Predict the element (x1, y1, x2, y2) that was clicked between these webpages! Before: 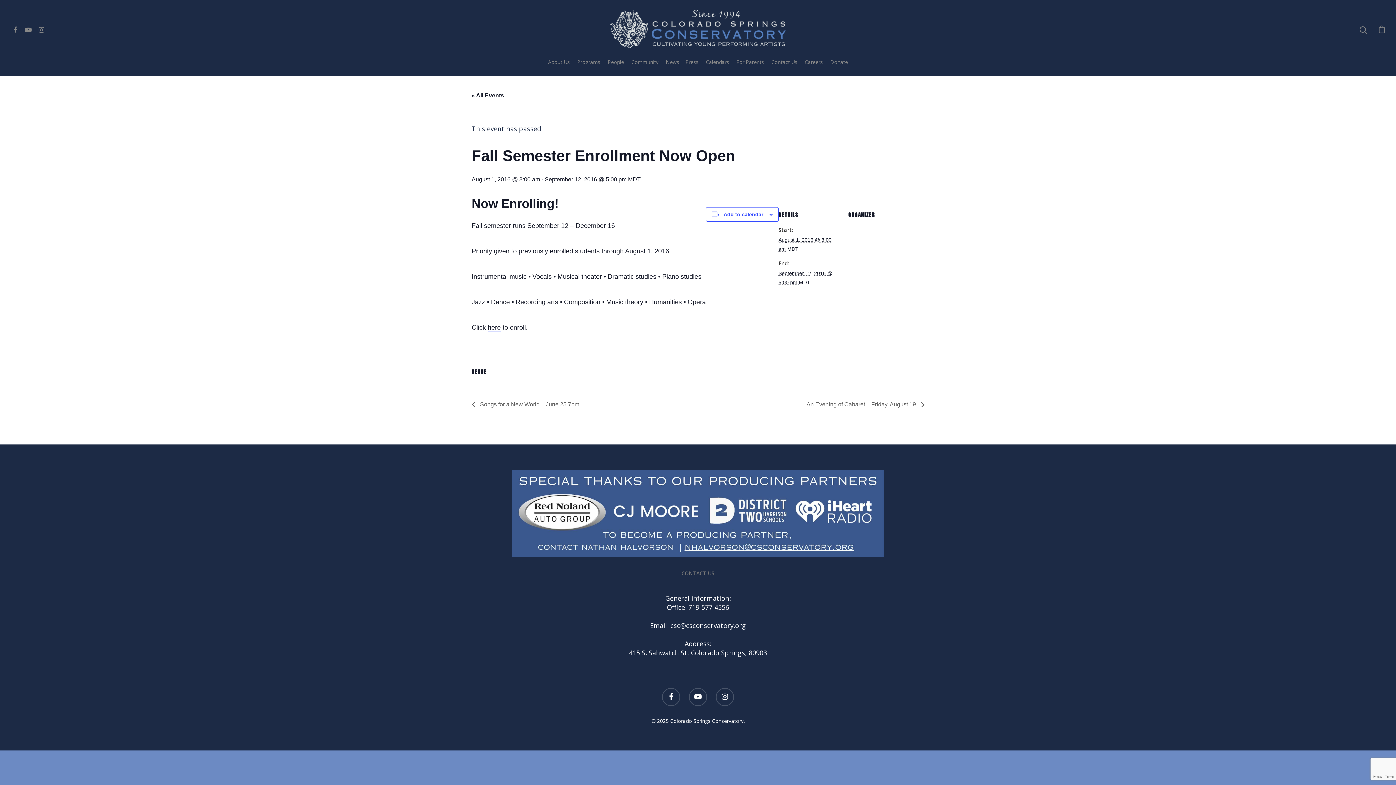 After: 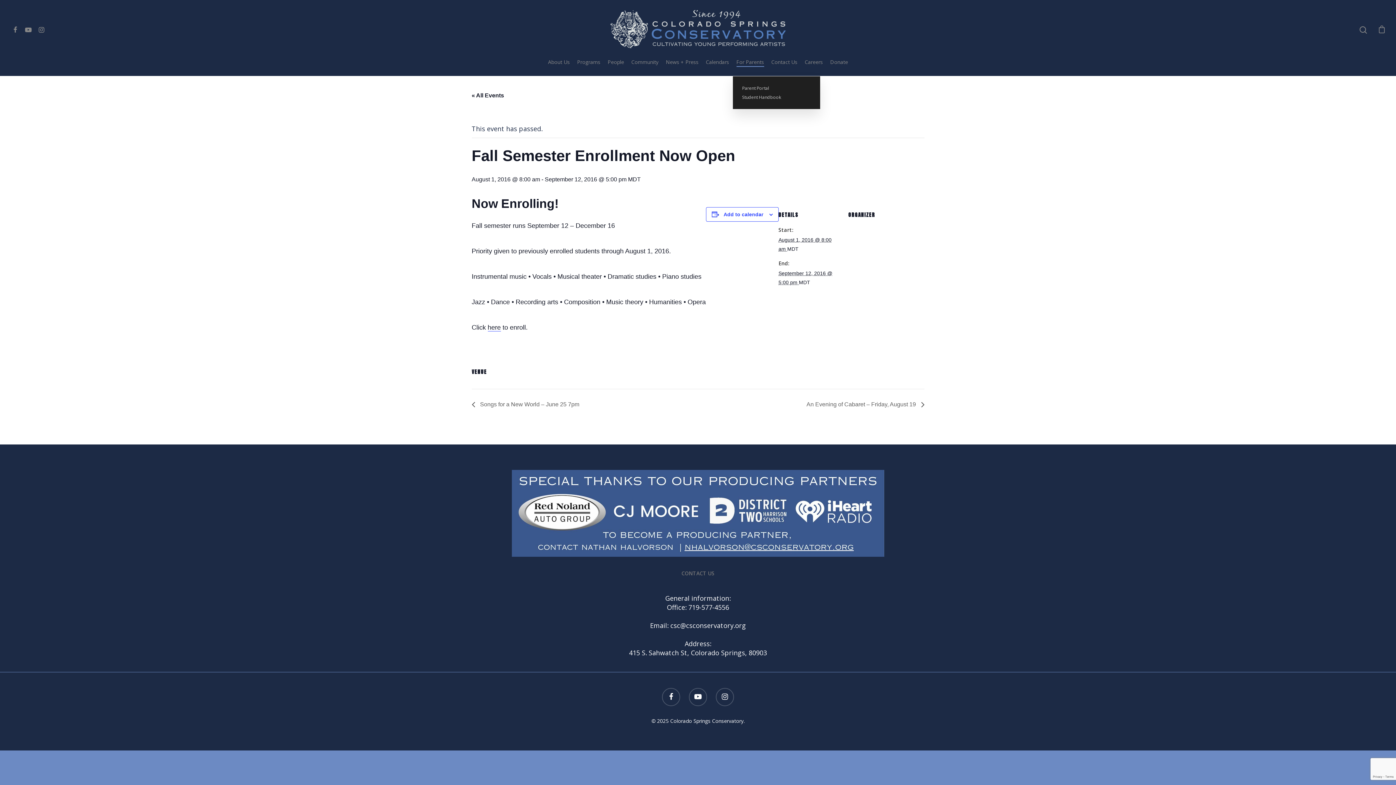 Action: label: For Parents bbox: (736, 58, 764, 76)